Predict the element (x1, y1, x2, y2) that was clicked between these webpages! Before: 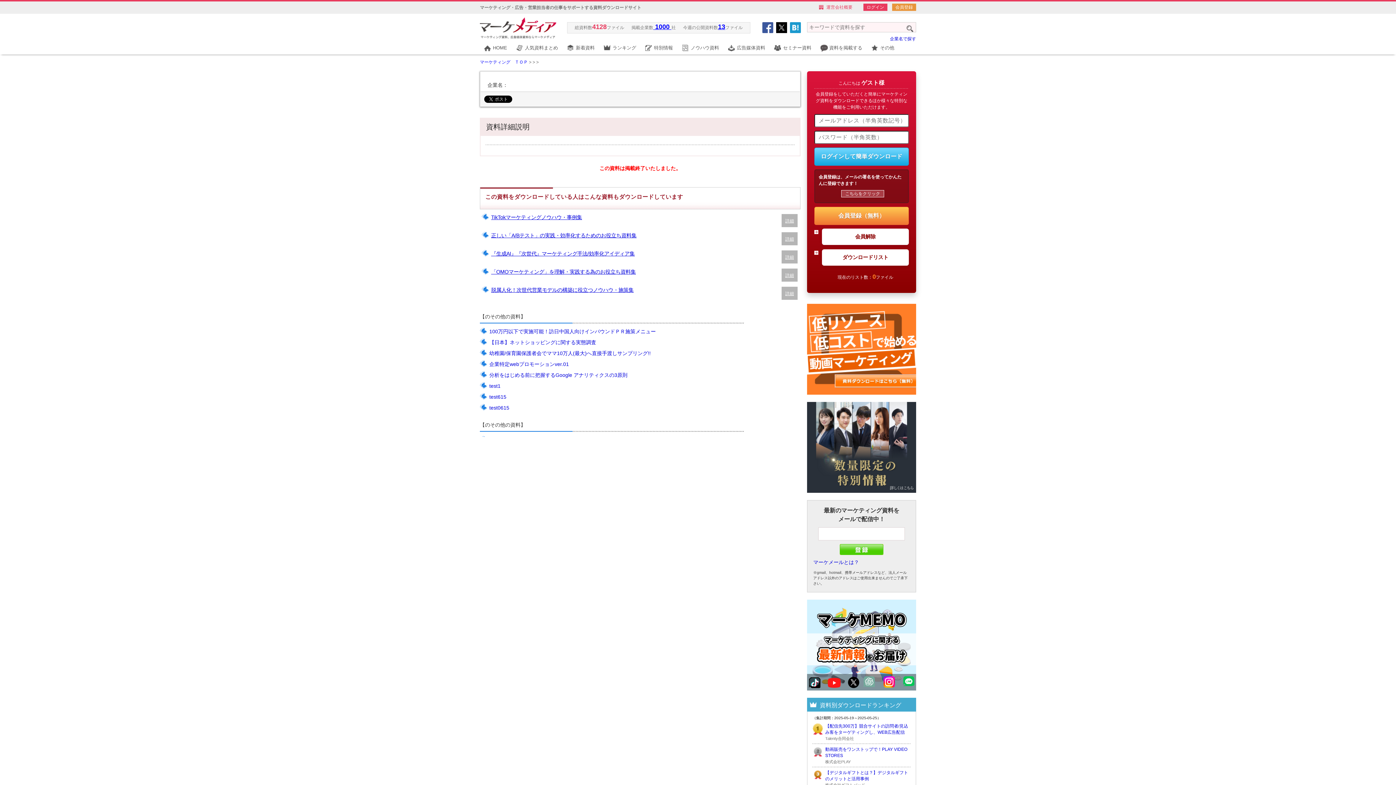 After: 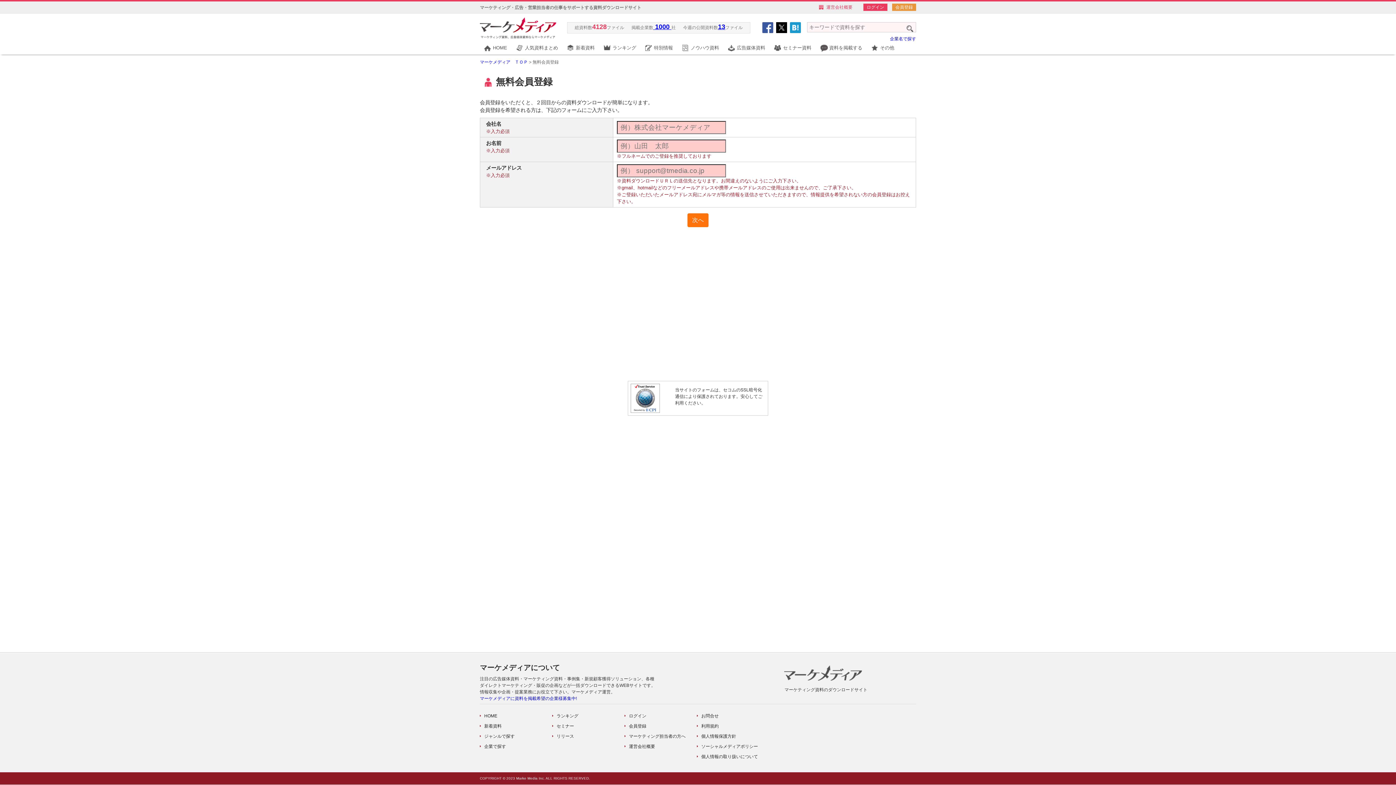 Action: label: 会員登録（無料） bbox: (814, 206, 909, 225)